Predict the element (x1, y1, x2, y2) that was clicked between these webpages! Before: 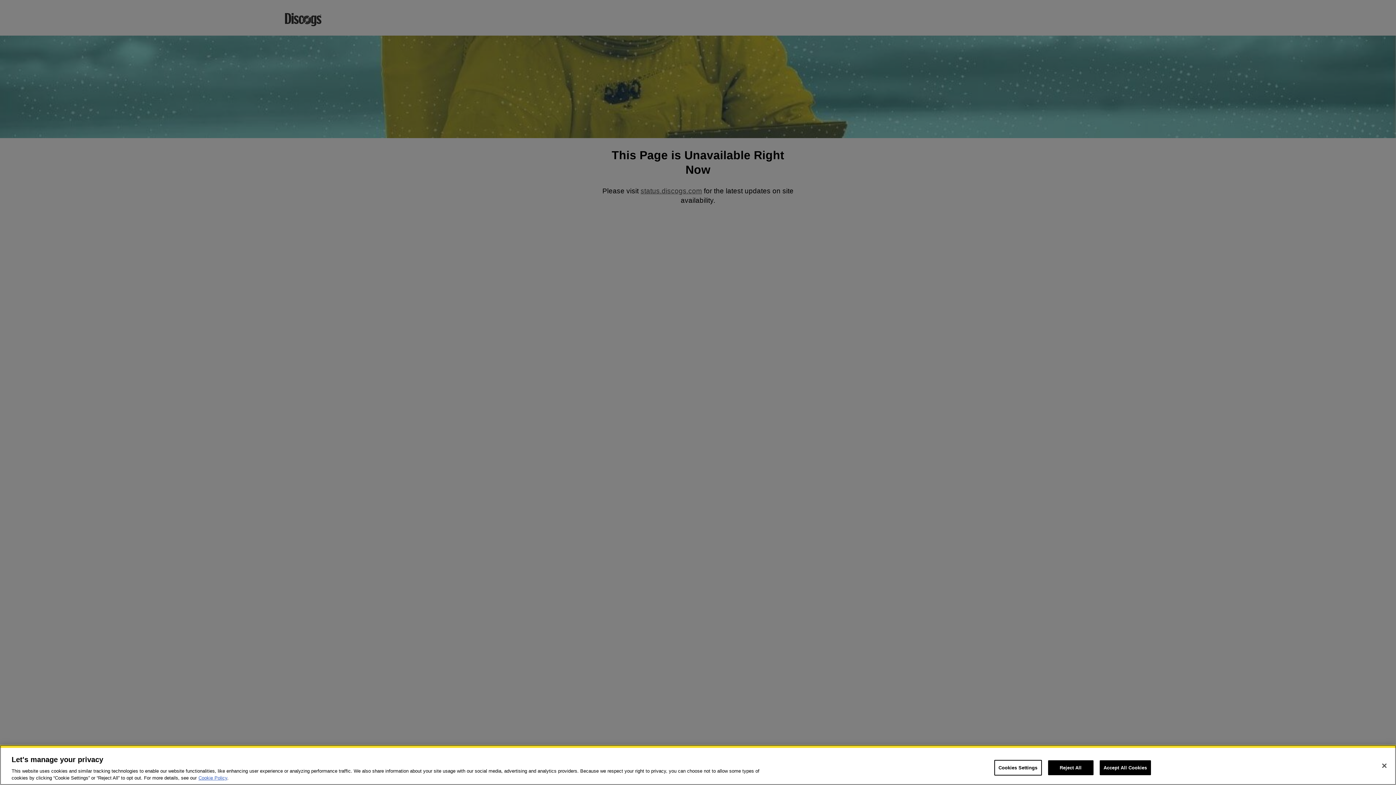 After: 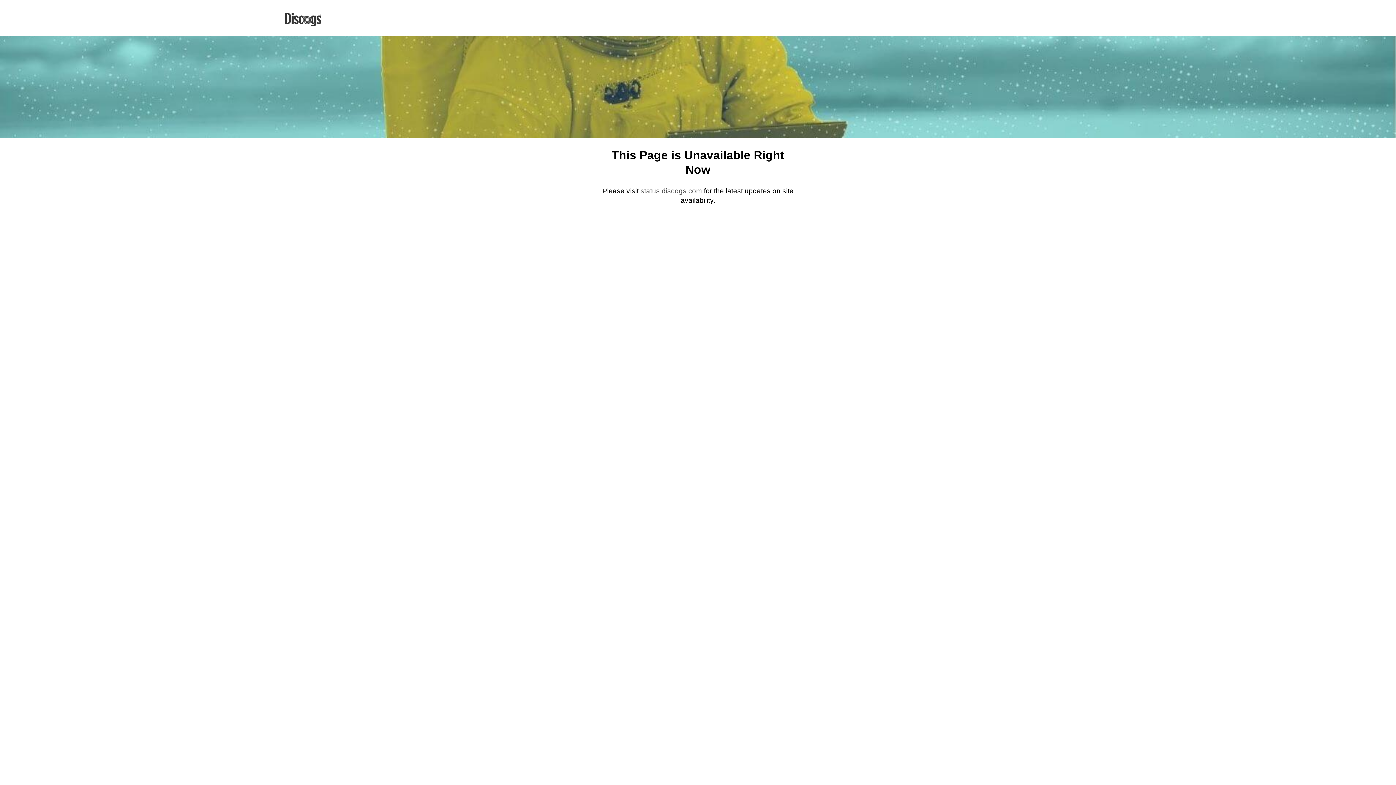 Action: bbox: (1099, 760, 1151, 775) label: Accept All Cookies